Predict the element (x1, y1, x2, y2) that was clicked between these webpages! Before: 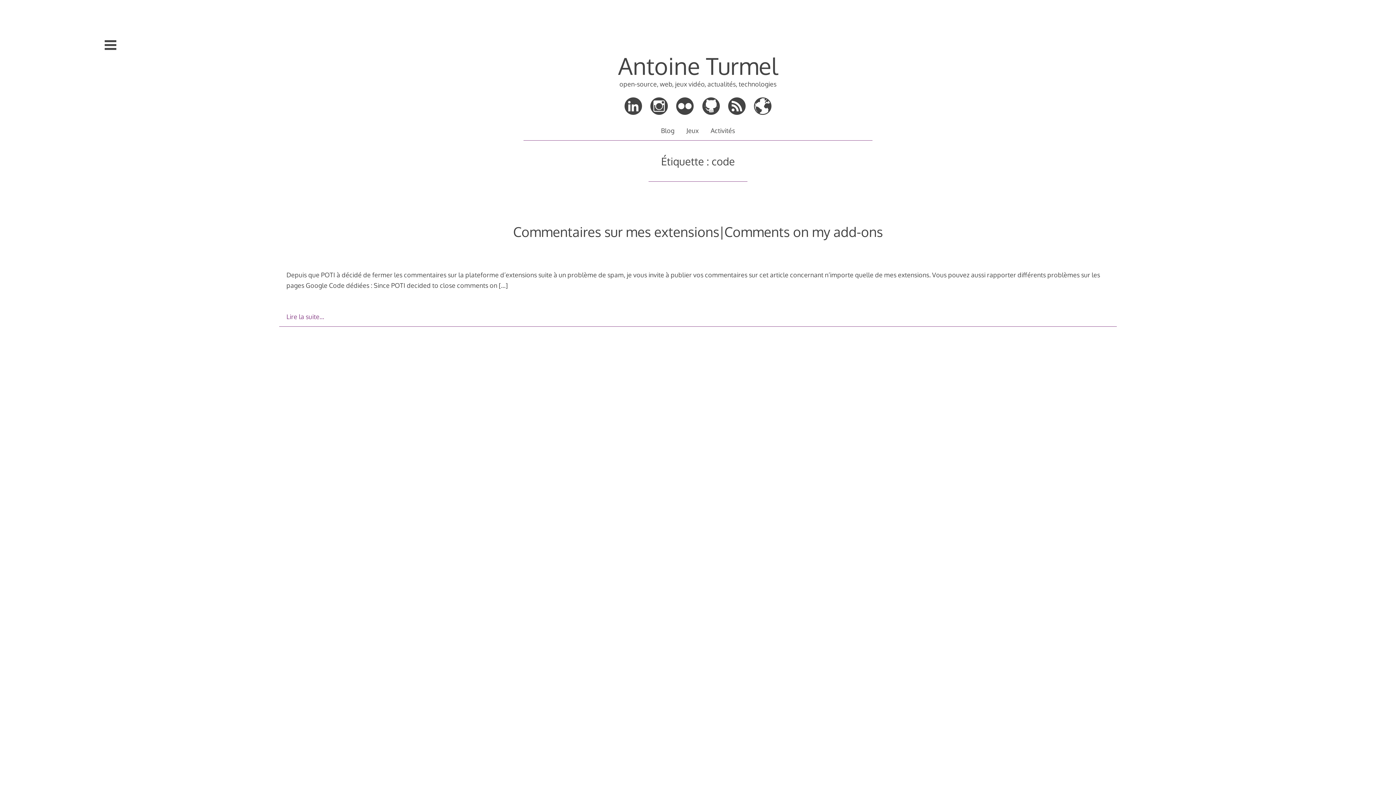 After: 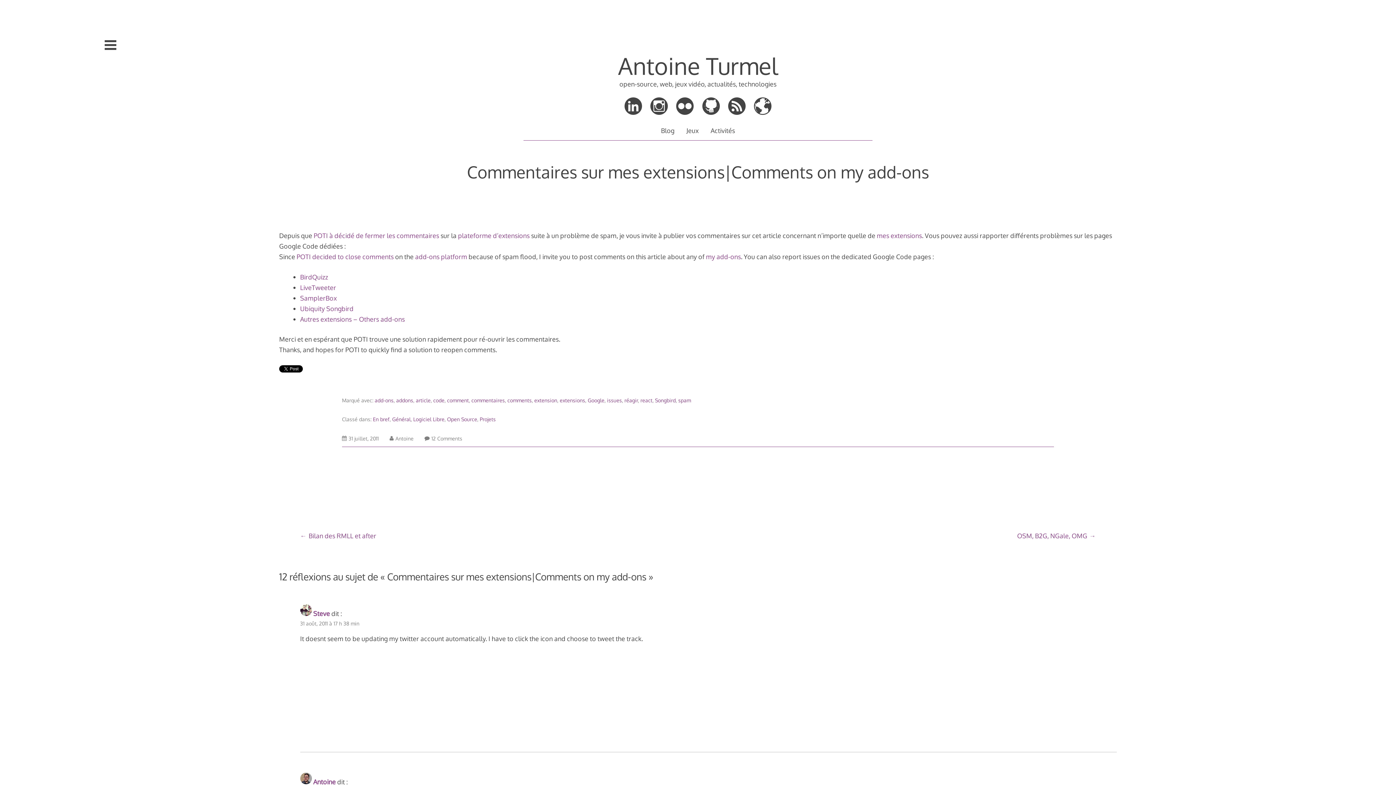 Action: label: Lire la suite… bbox: (286, 312, 324, 320)